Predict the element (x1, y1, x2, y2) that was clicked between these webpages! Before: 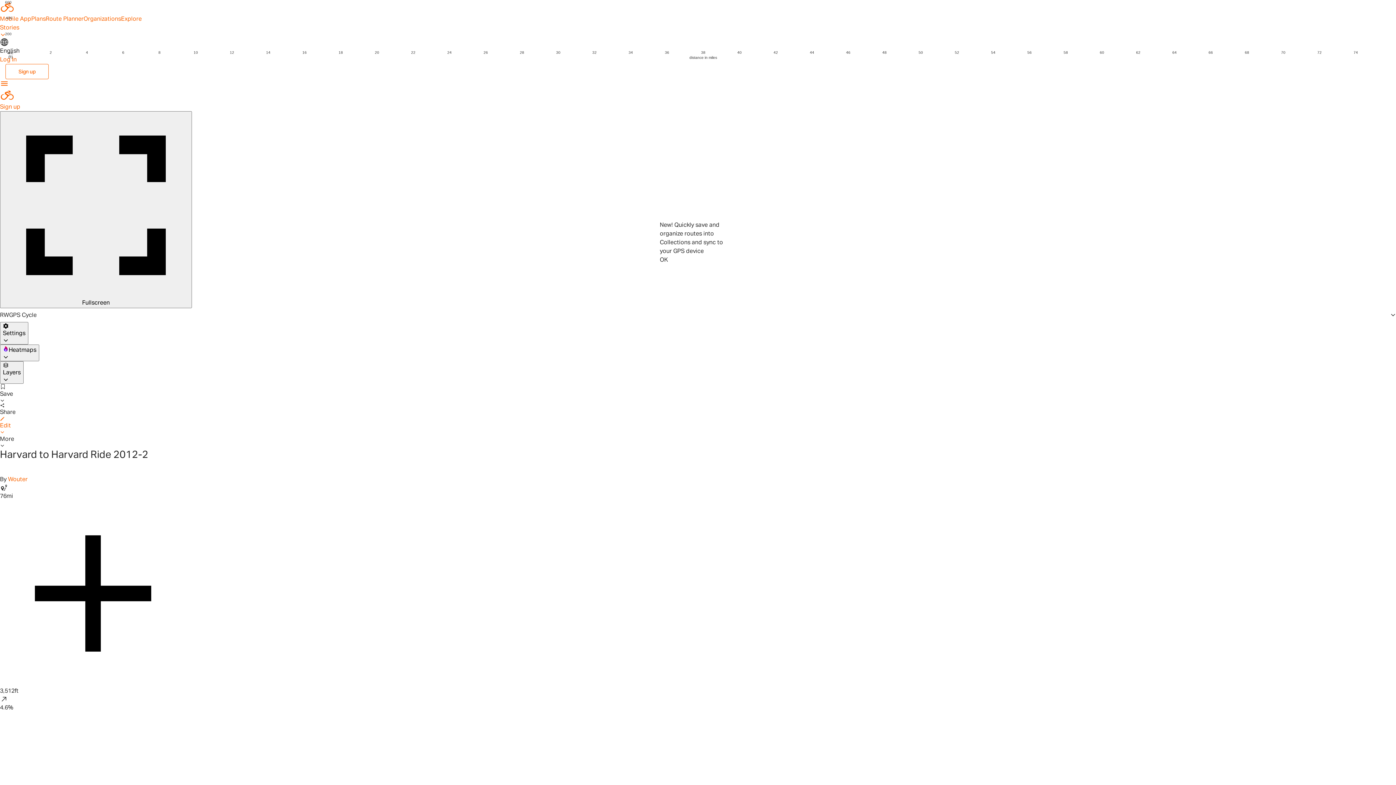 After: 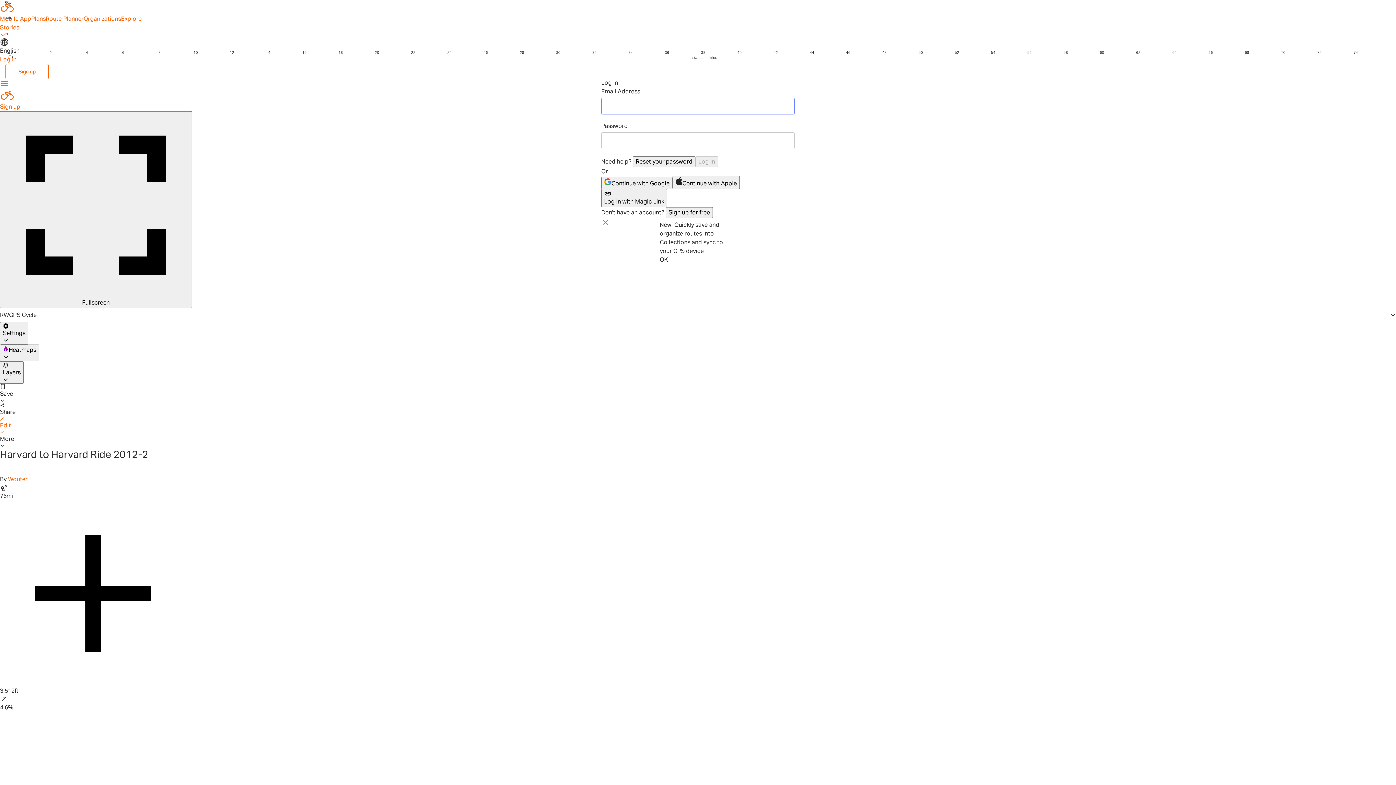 Action: bbox: (0, 55, 16, 63) label: Log In